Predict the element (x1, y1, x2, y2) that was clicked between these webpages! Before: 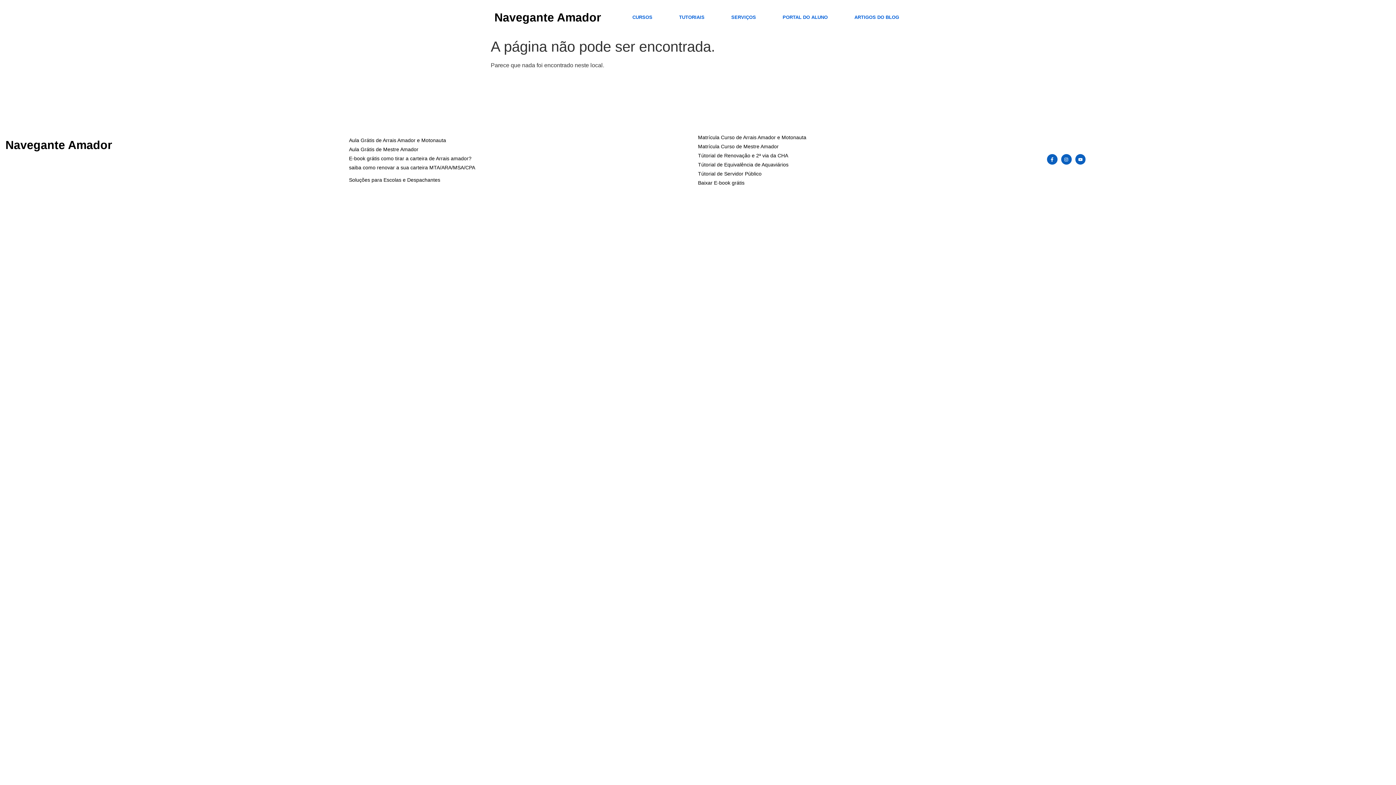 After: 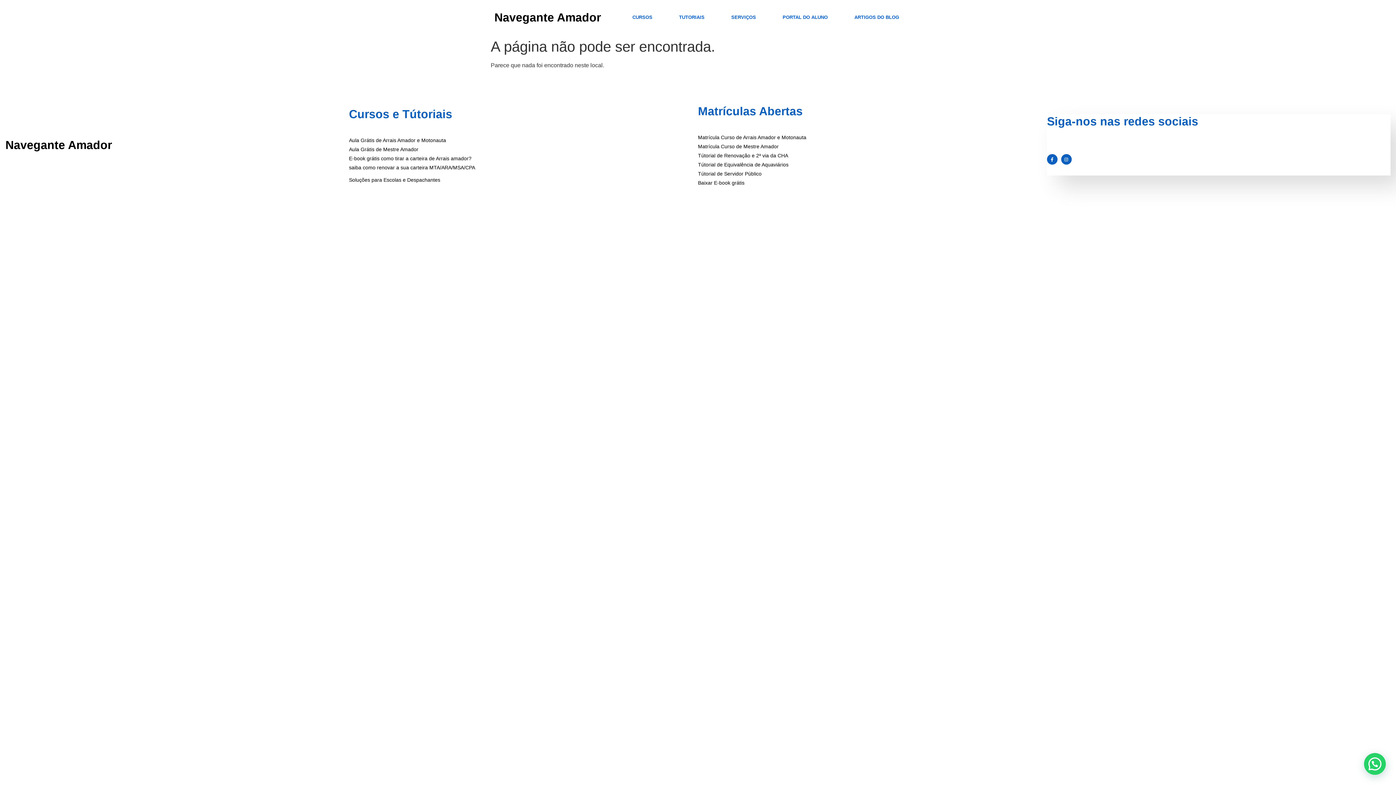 Action: bbox: (1075, 154, 1085, 164) label: Youtube